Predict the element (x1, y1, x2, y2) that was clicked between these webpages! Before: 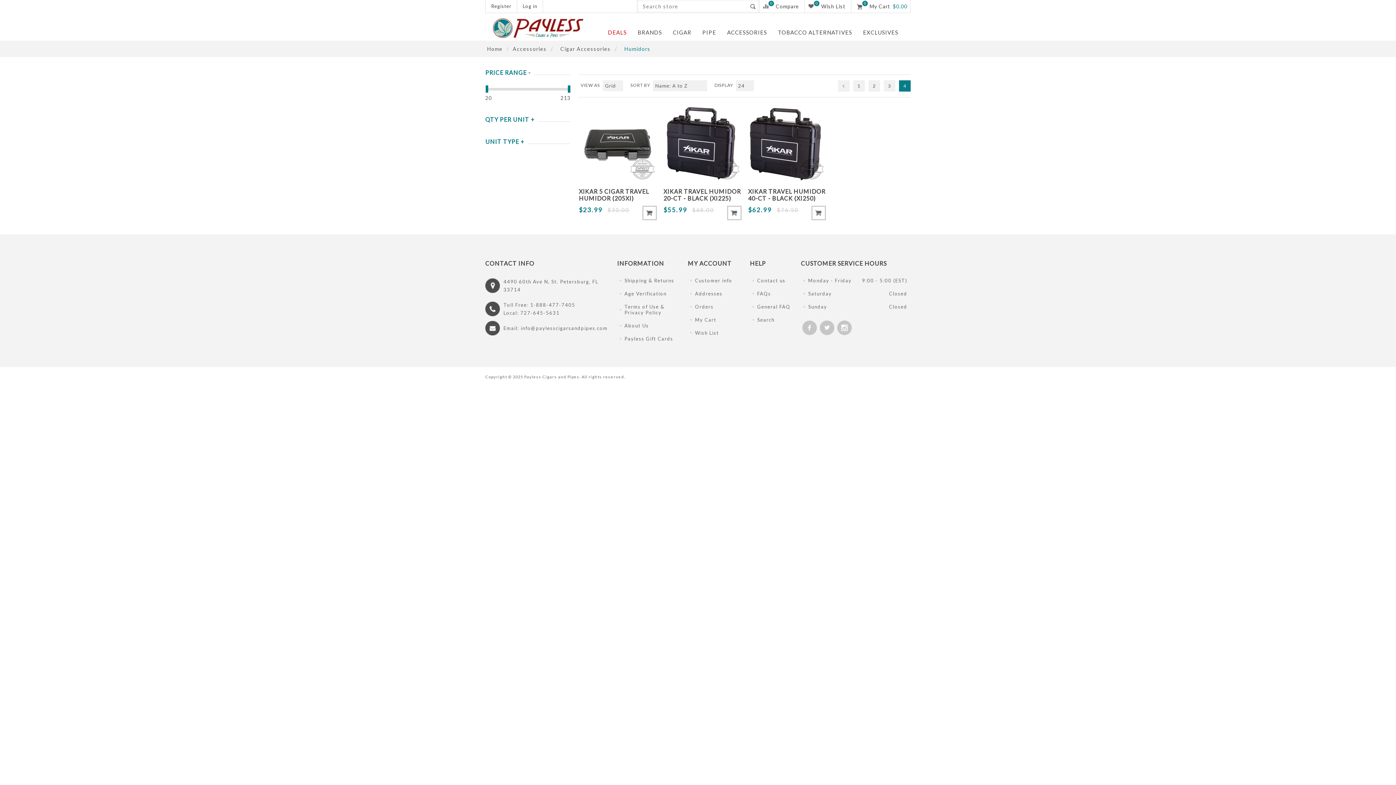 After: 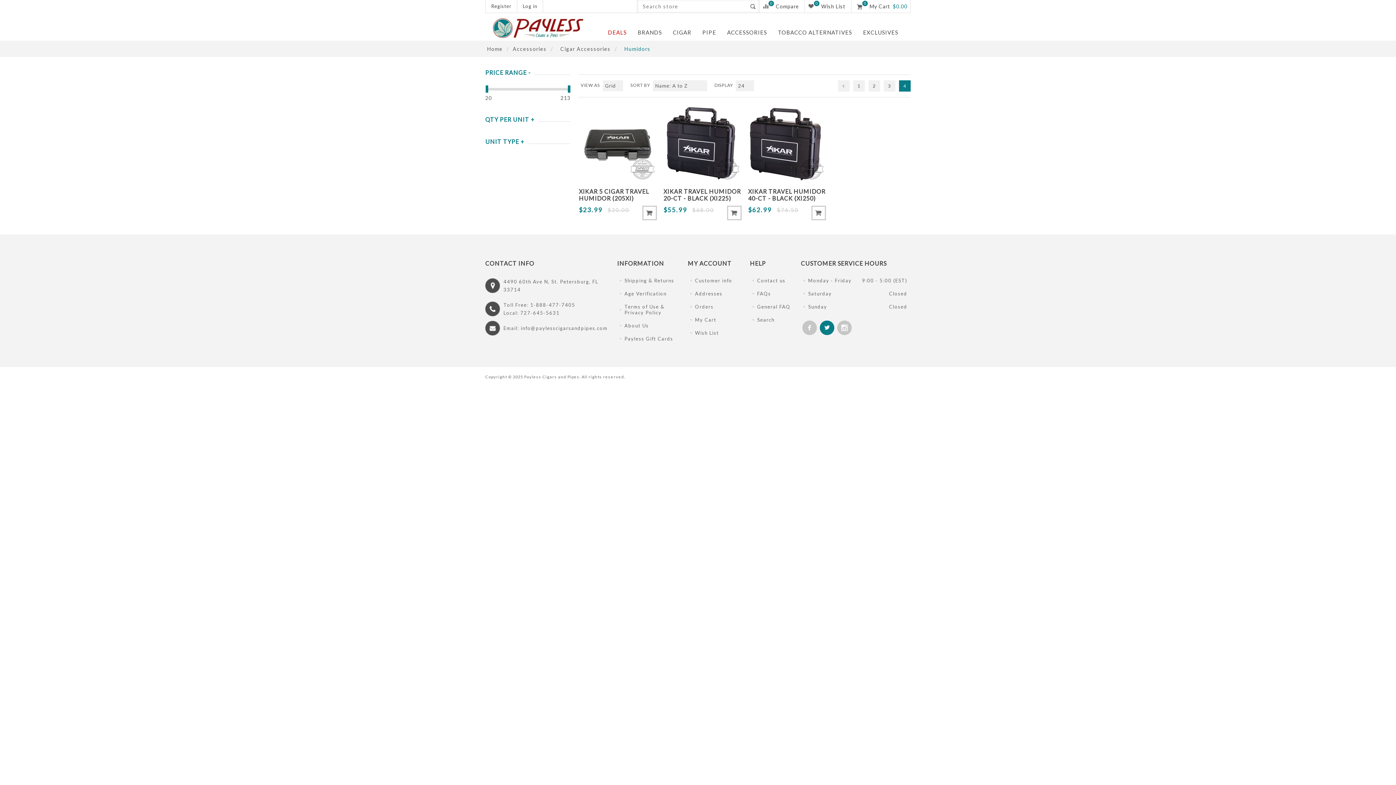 Action: label: Twitter bbox: (820, 320, 834, 335)